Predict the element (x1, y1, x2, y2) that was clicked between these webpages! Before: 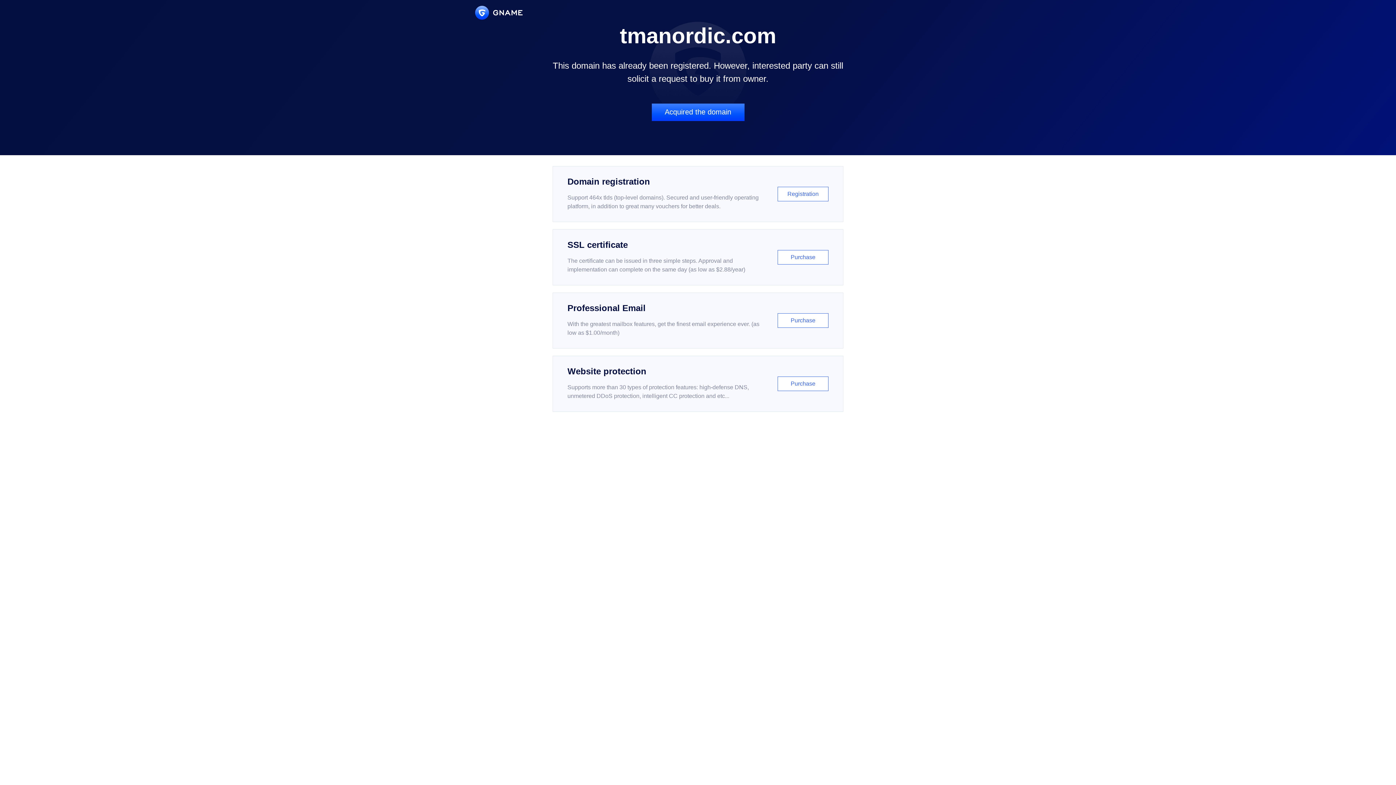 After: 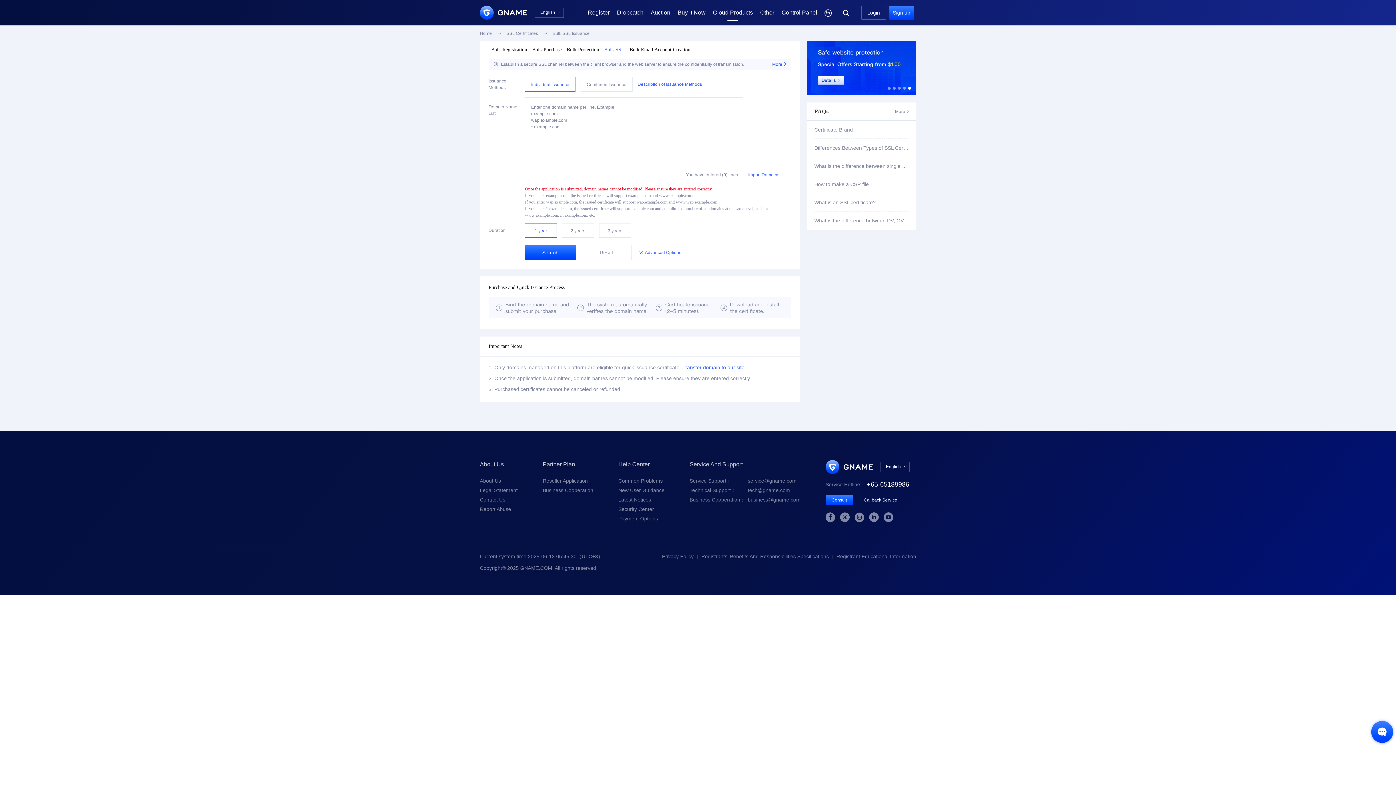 Action: bbox: (552, 229, 843, 285) label: SSL certificate

The certificate can be issued in three simple steps. Approval and implementation can complete on the same day (as low as $2.88/year)

Purchase